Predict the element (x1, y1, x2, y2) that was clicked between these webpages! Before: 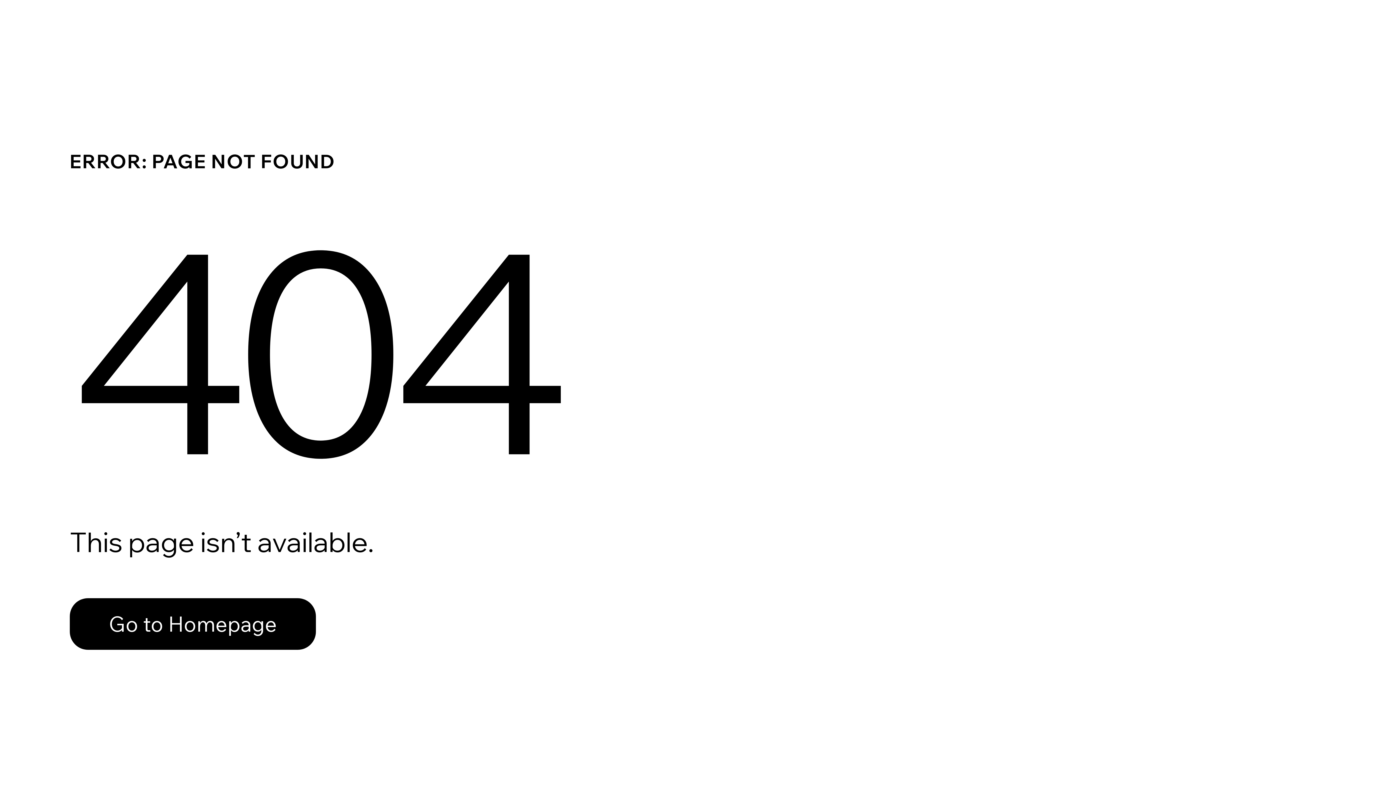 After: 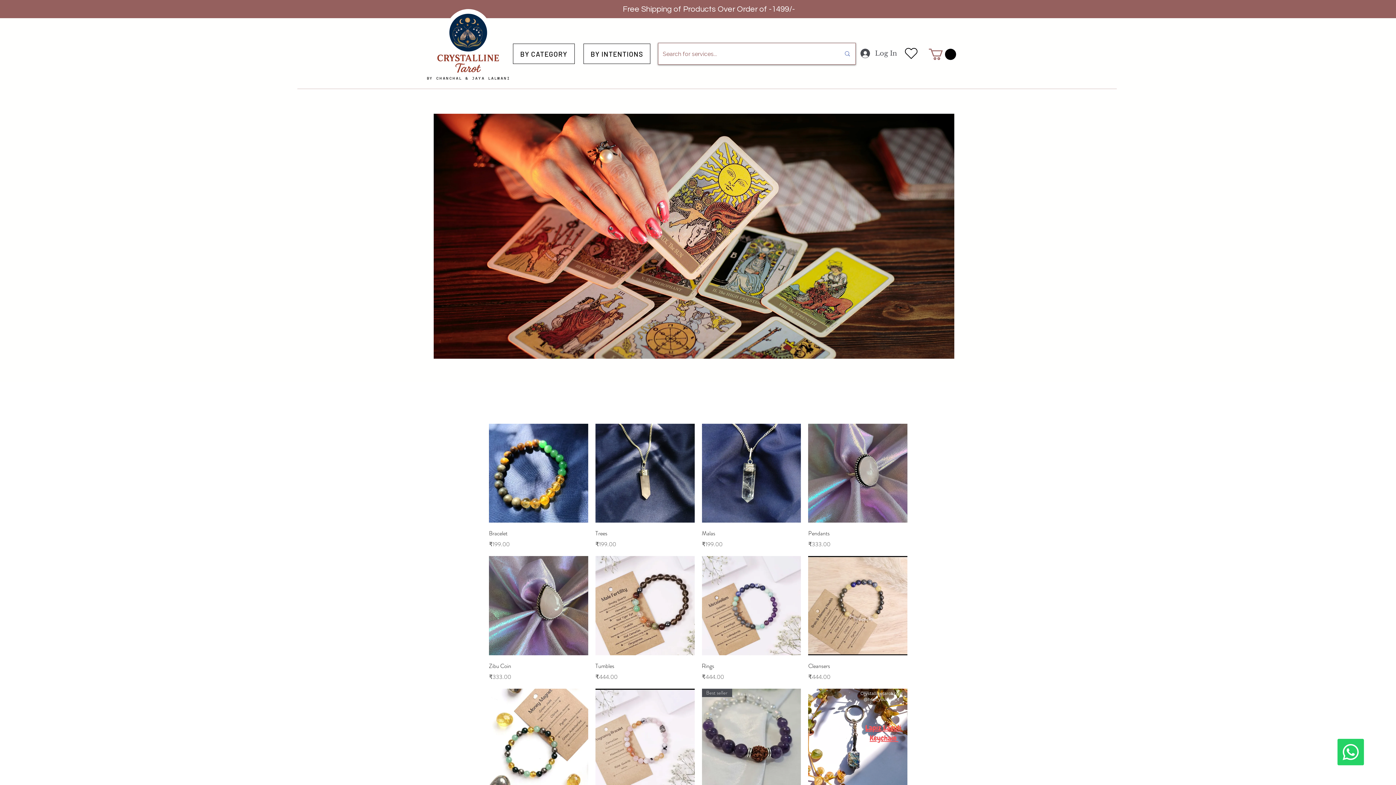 Action: label: Go to Homepage bbox: (69, 598, 316, 650)